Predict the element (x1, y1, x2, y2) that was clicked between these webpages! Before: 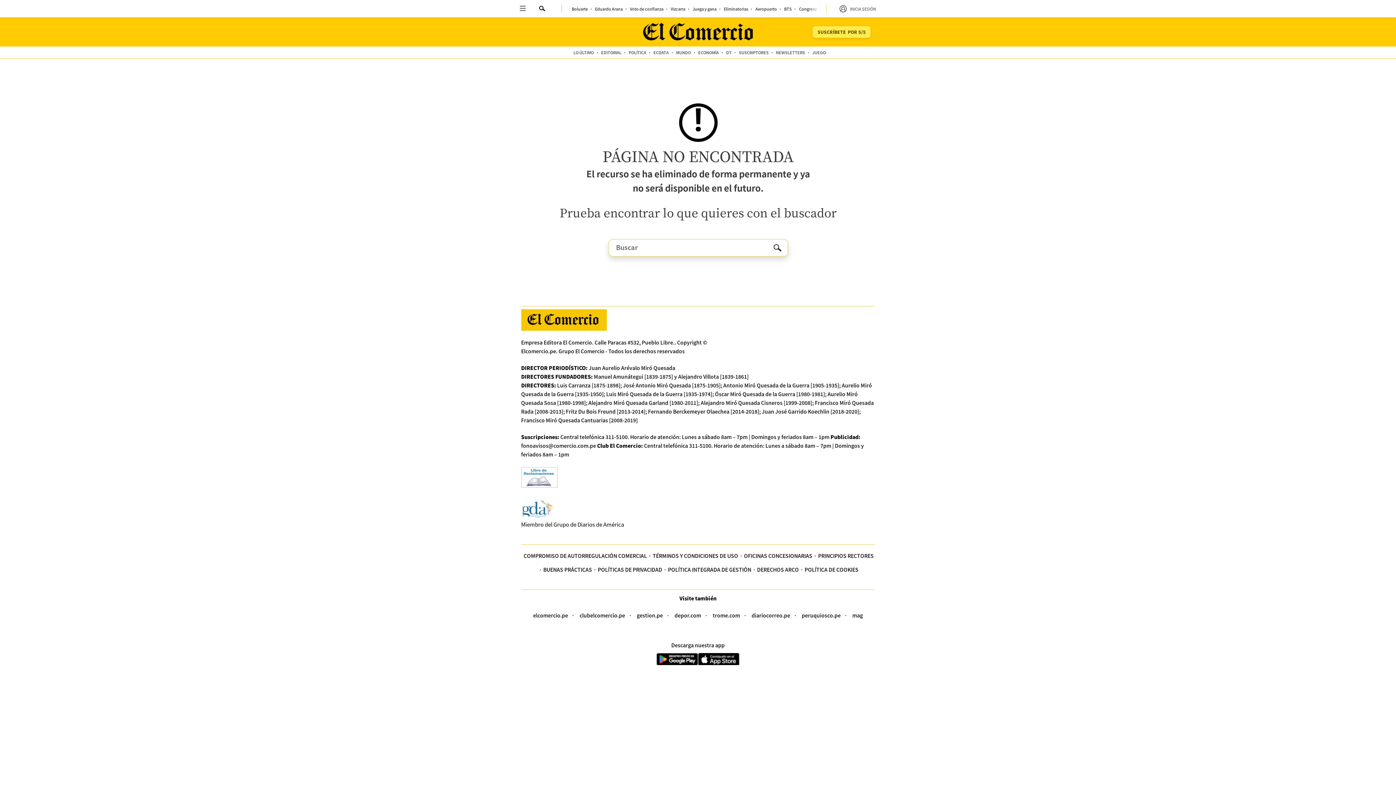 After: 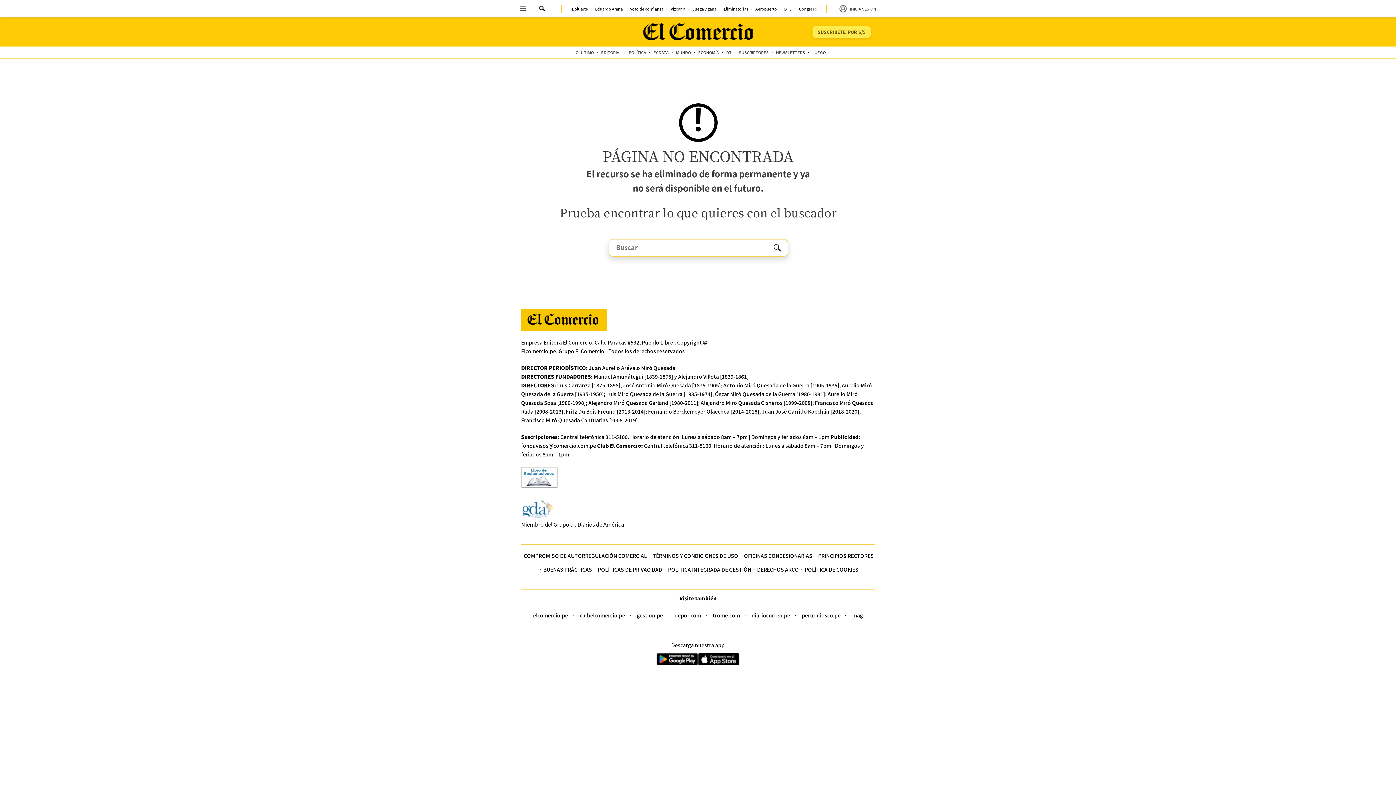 Action: bbox: (636, 612, 663, 619) label: gestion.pe